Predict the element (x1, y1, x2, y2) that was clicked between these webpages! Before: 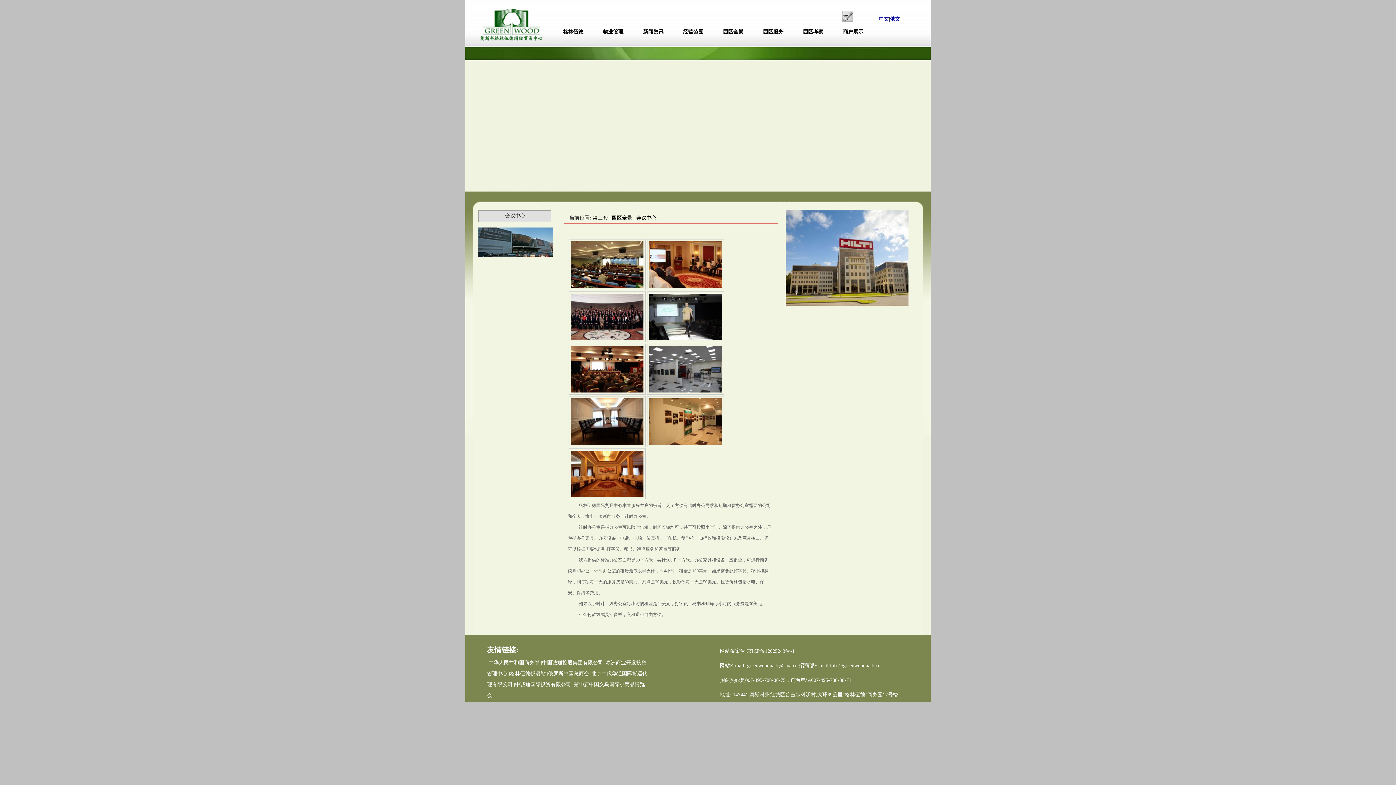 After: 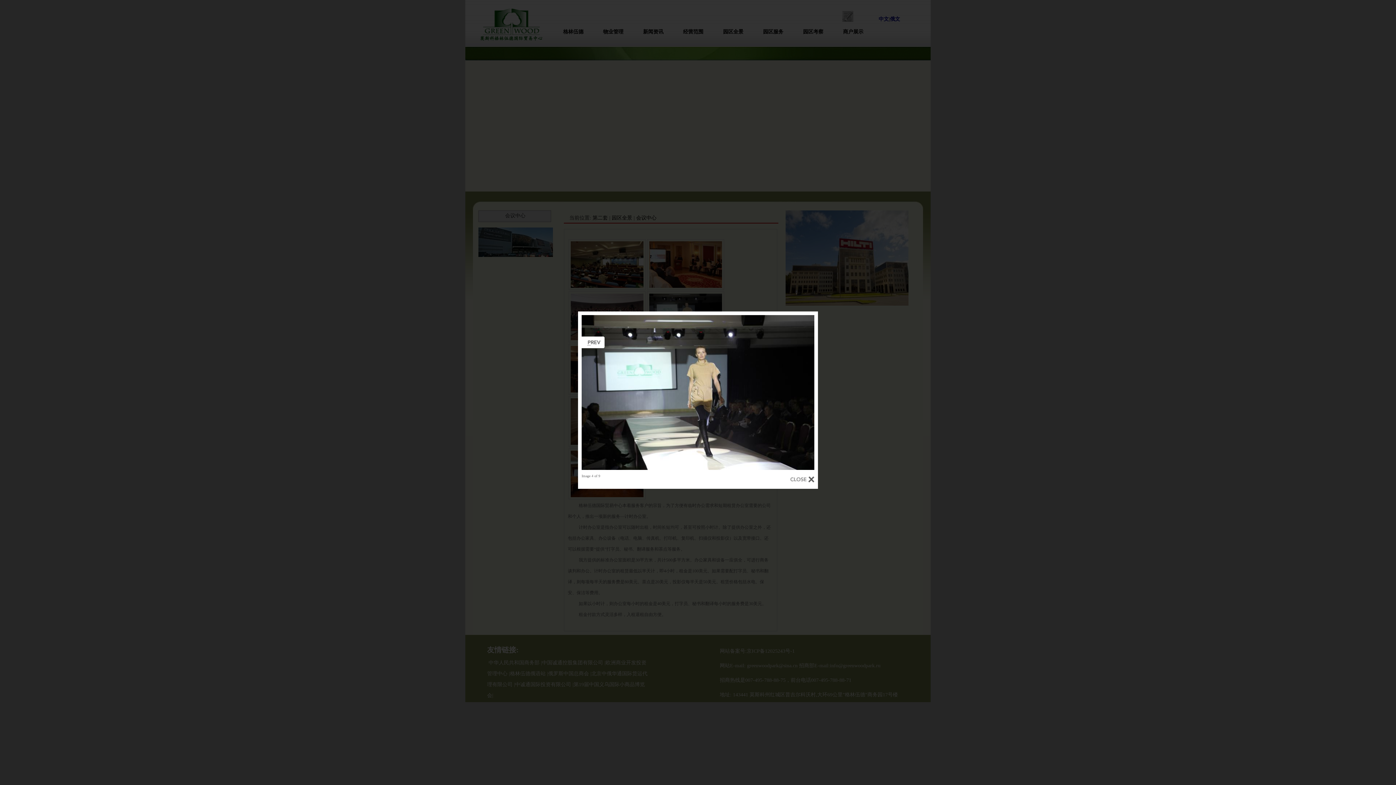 Action: bbox: (647, 291, 724, 342)